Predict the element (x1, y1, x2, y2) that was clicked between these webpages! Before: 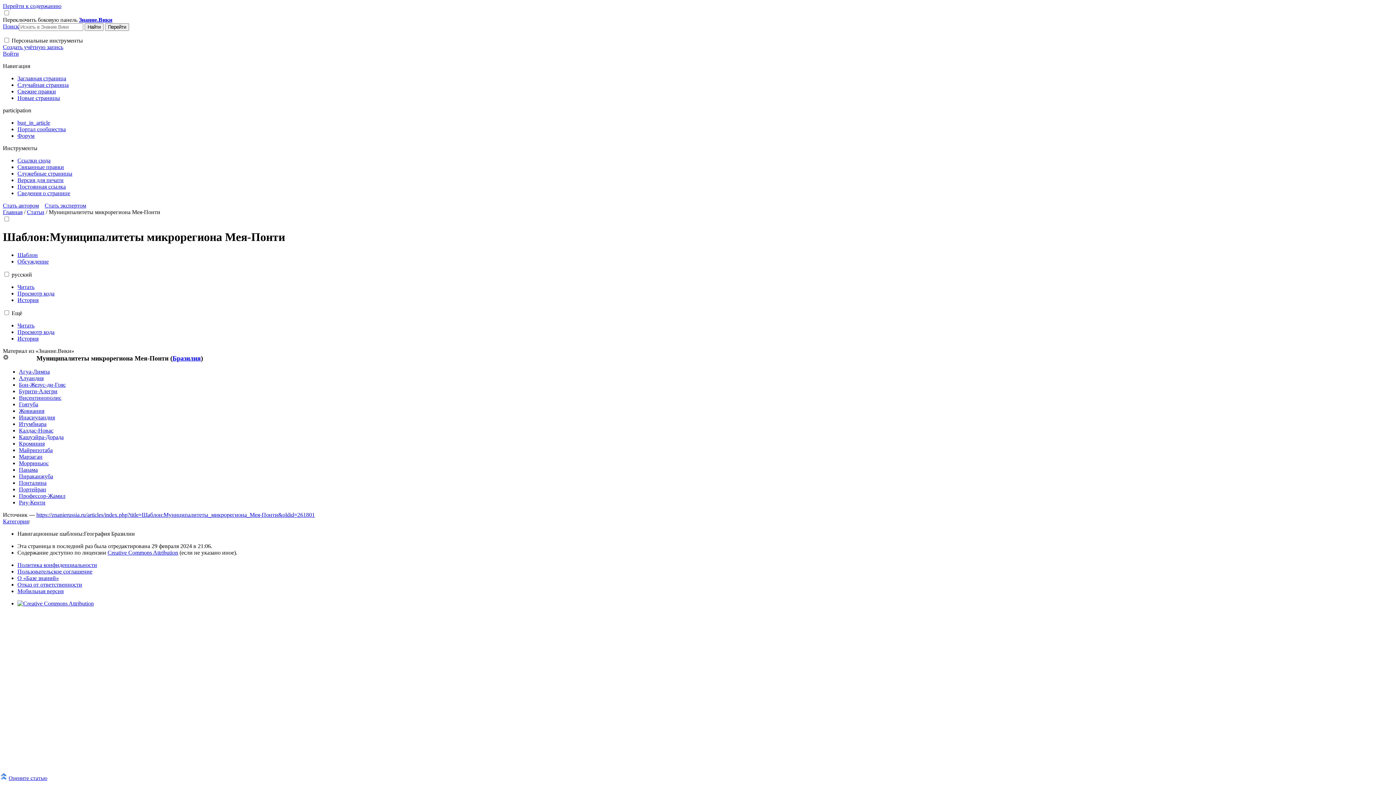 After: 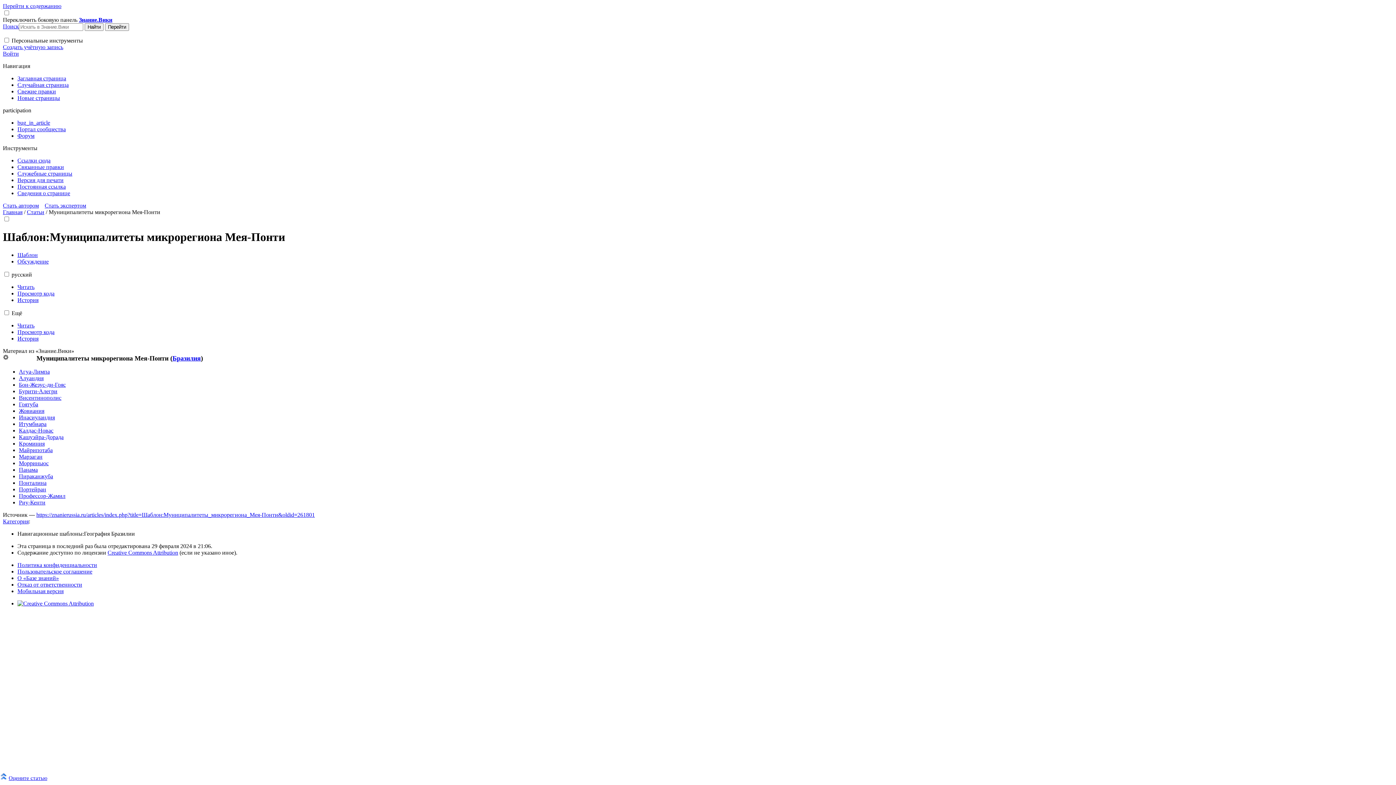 Action: label: Версия для печати bbox: (17, 177, 63, 183)